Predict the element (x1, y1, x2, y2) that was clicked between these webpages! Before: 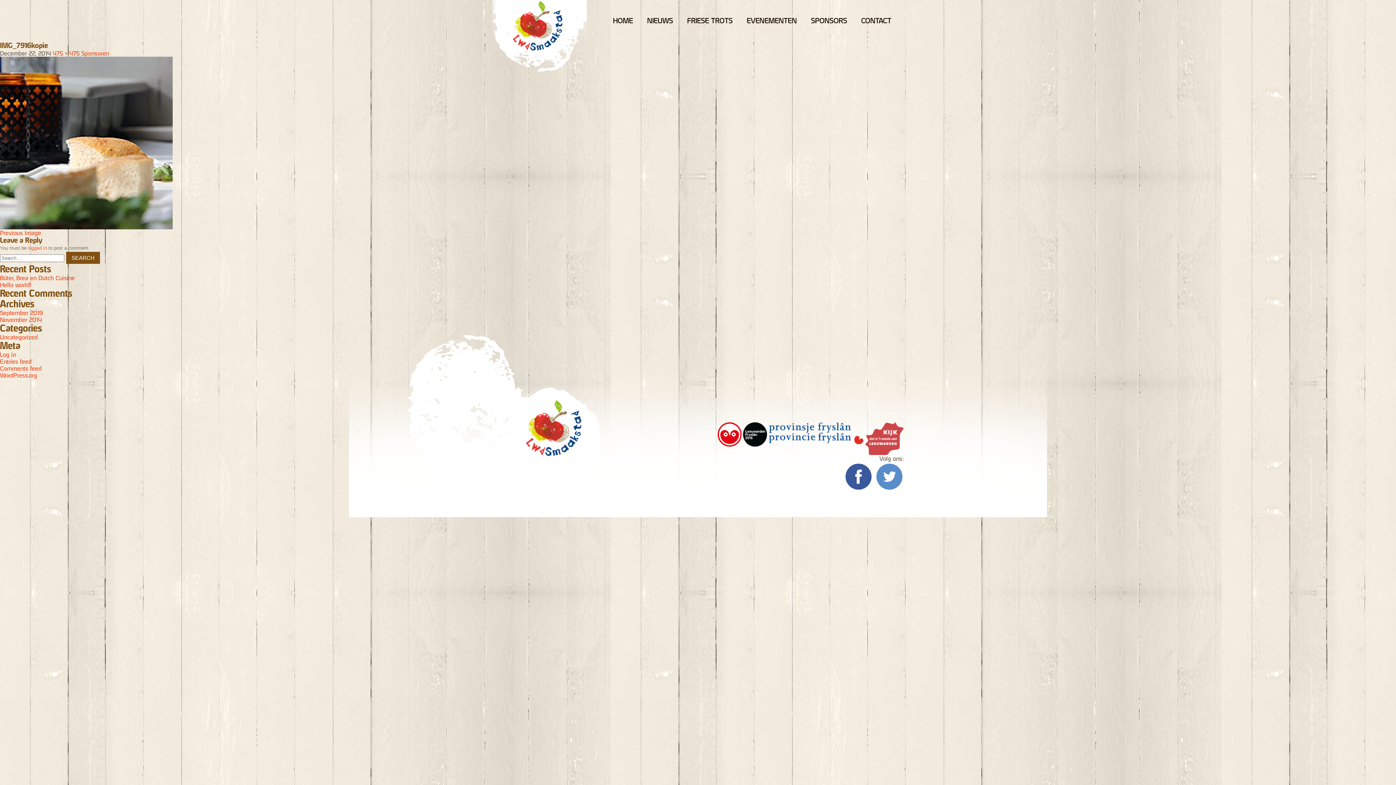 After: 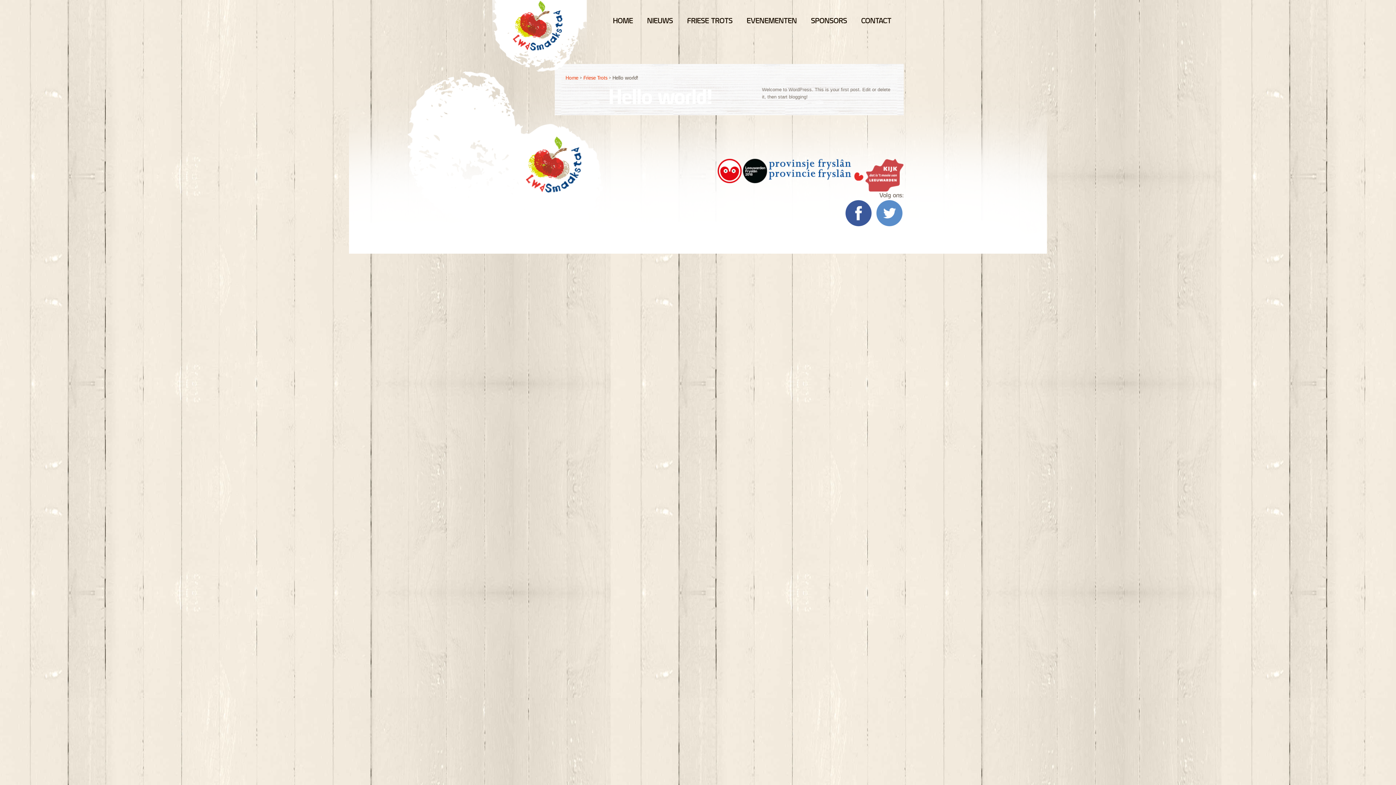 Action: label: Hello world! bbox: (0, 281, 31, 288)